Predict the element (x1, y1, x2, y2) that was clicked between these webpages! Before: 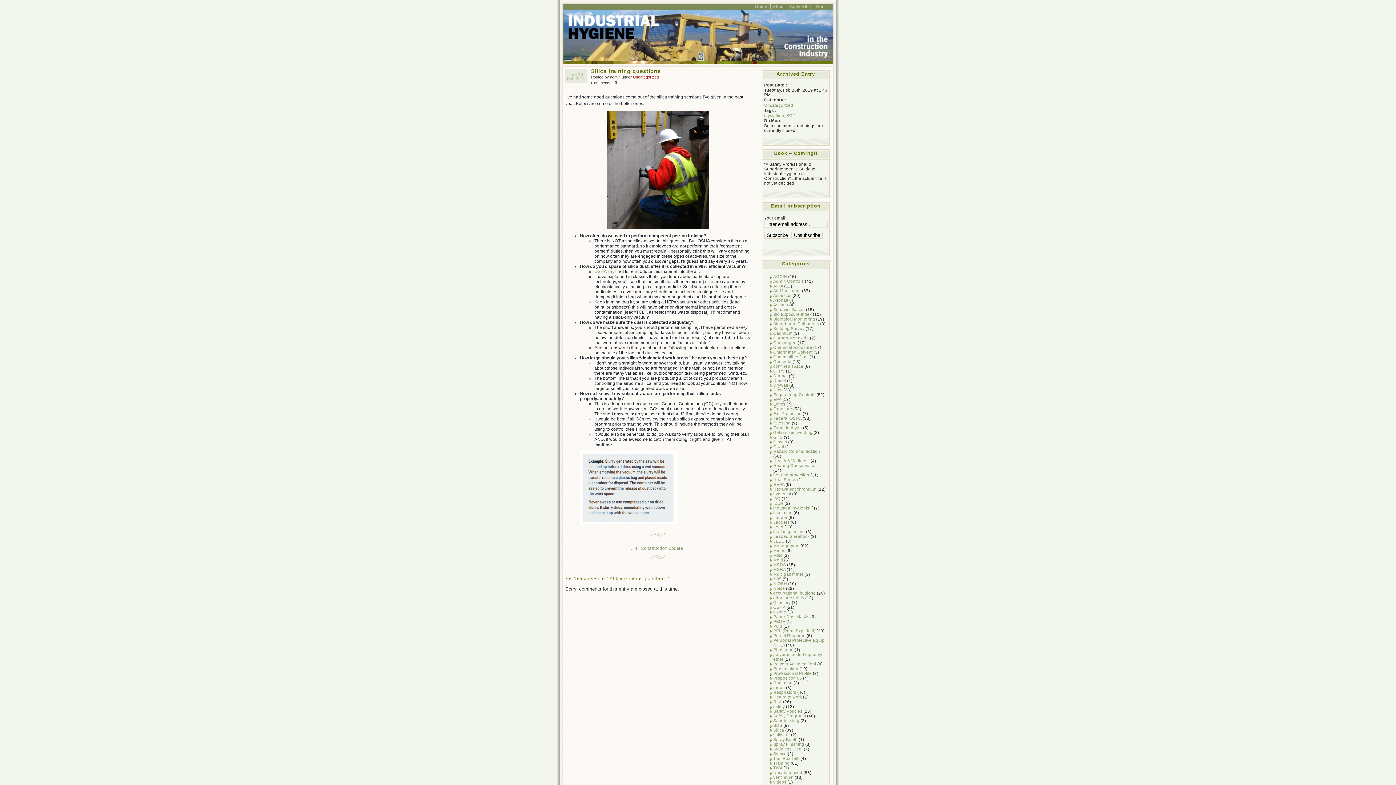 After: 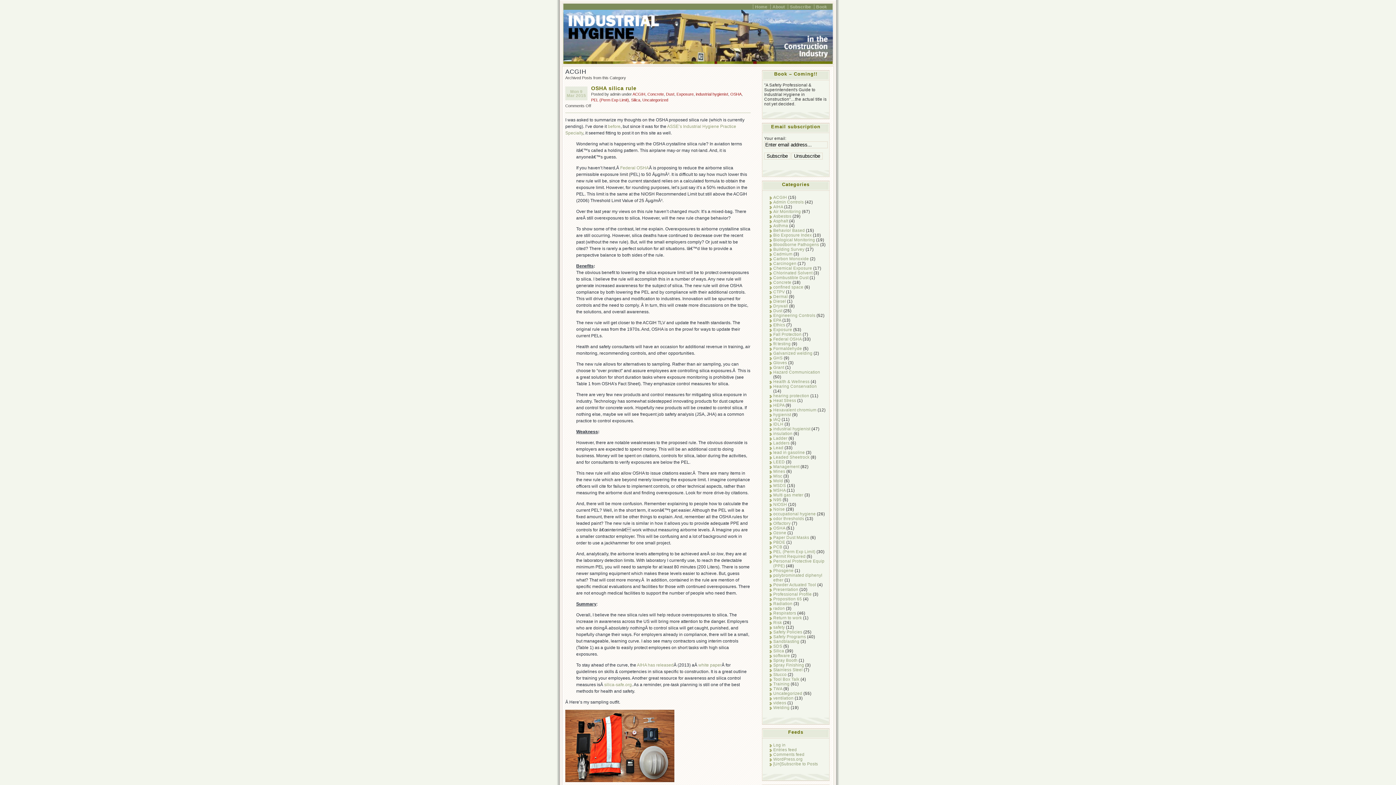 Action: bbox: (773, 274, 787, 278) label: ACGIH